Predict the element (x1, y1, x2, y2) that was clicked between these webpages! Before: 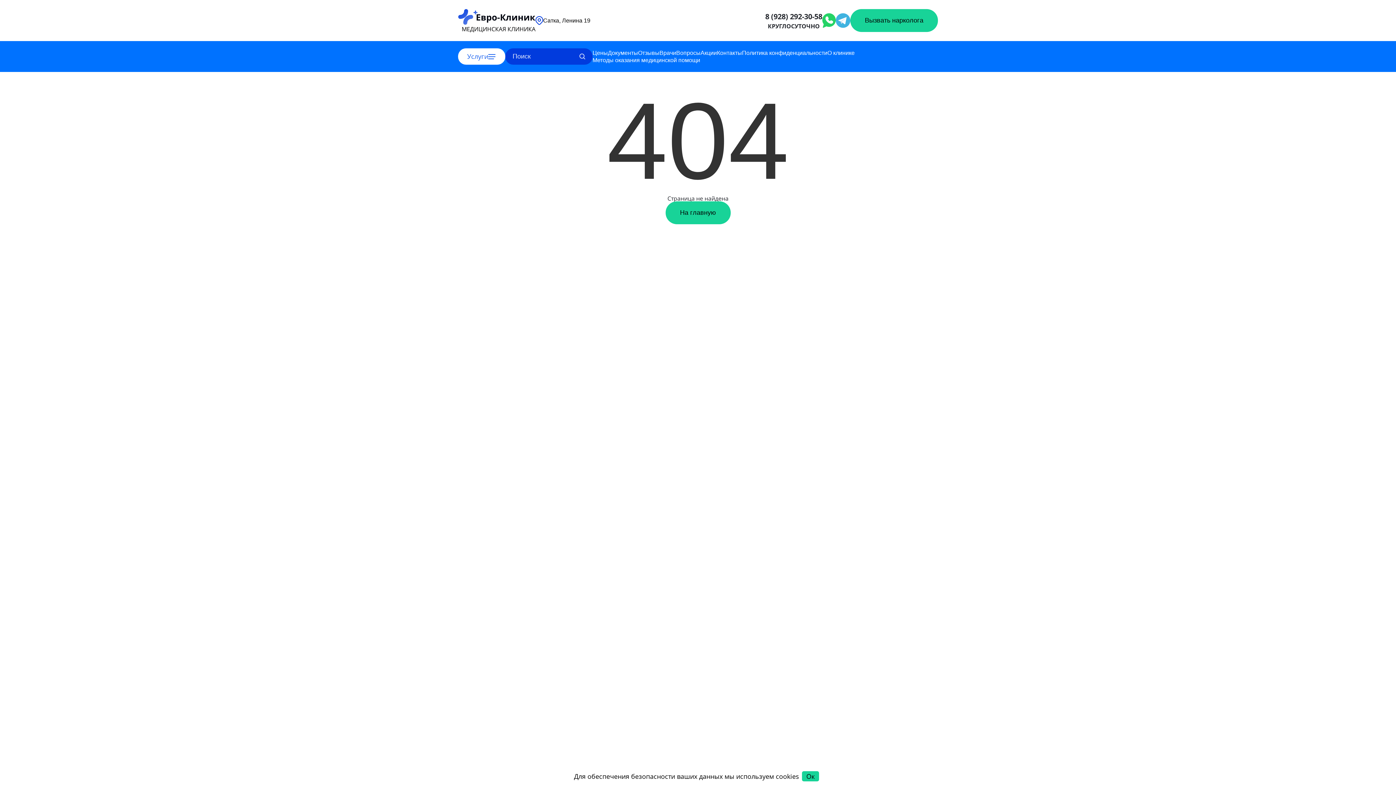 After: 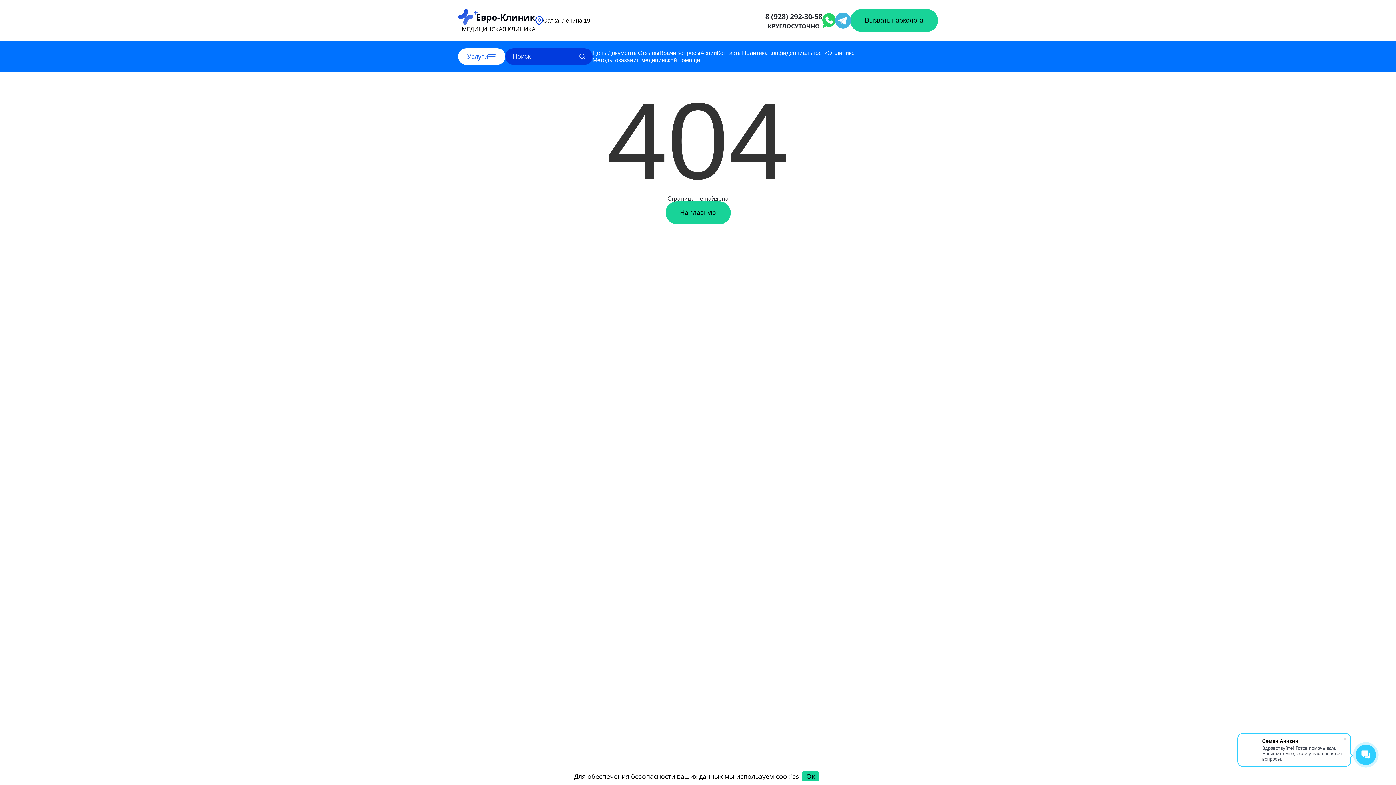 Action: bbox: (836, 13, 850, 28)